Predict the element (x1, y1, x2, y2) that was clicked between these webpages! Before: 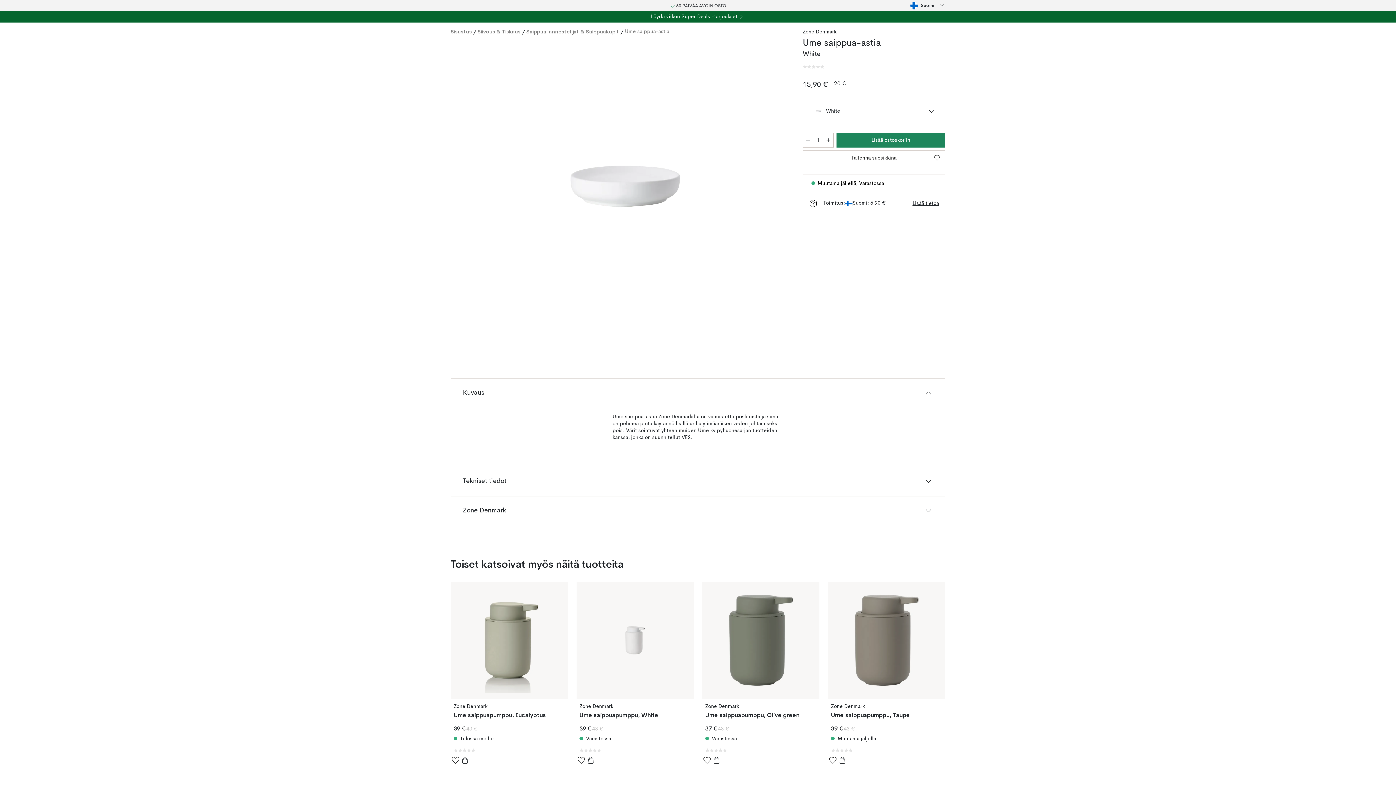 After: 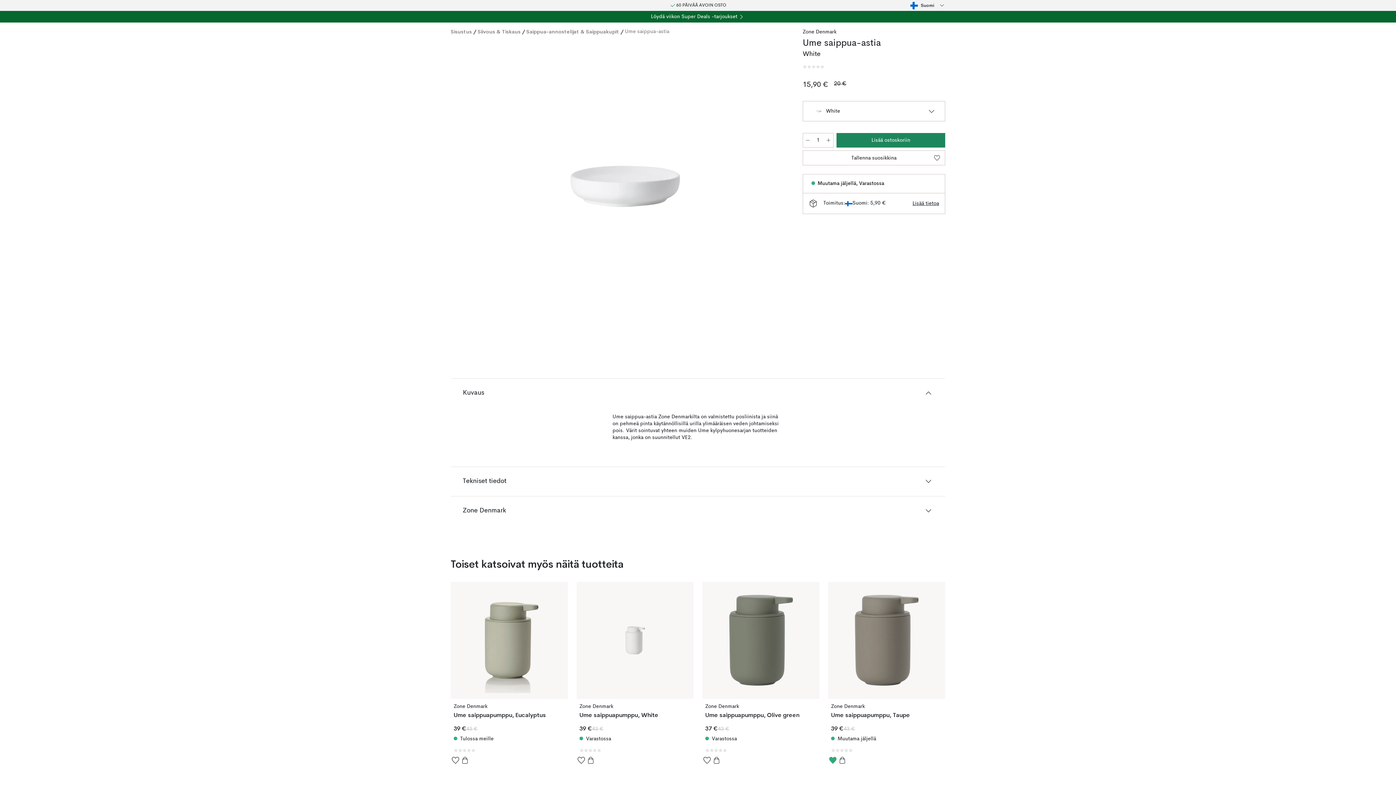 Action: label: Tallenna suosikkina bbox: (828, 756, 837, 765)